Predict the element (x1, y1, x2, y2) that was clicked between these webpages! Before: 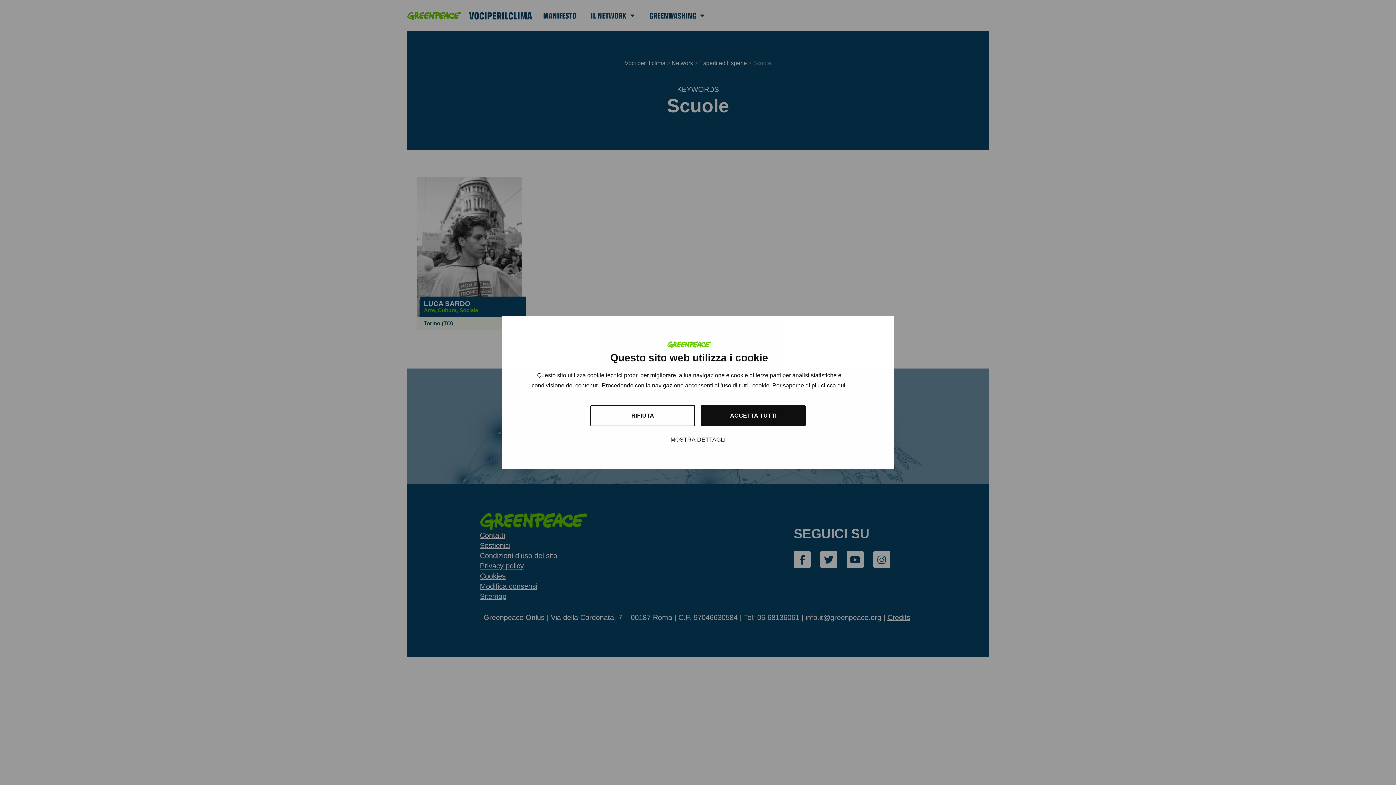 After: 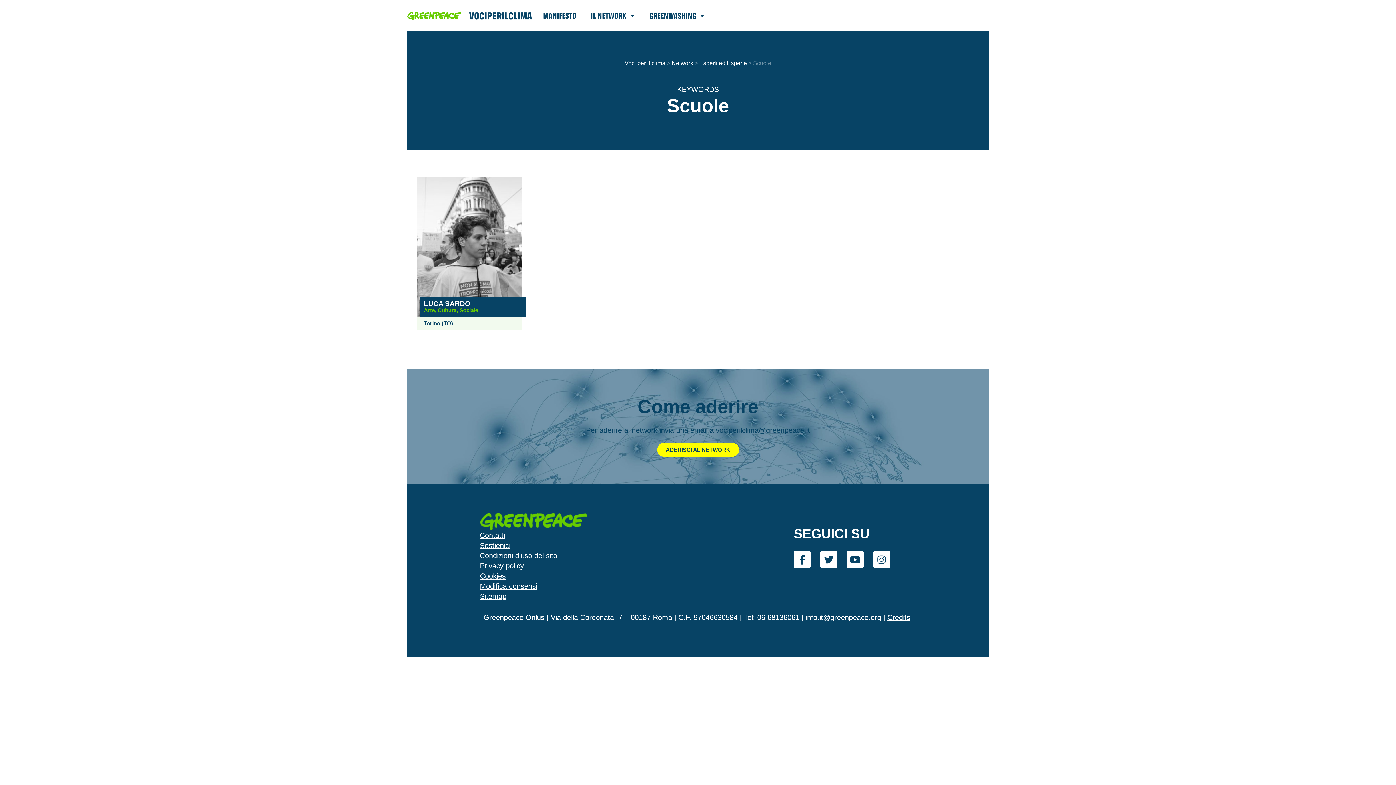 Action: label: ACCETTA TUTTI bbox: (701, 405, 805, 426)